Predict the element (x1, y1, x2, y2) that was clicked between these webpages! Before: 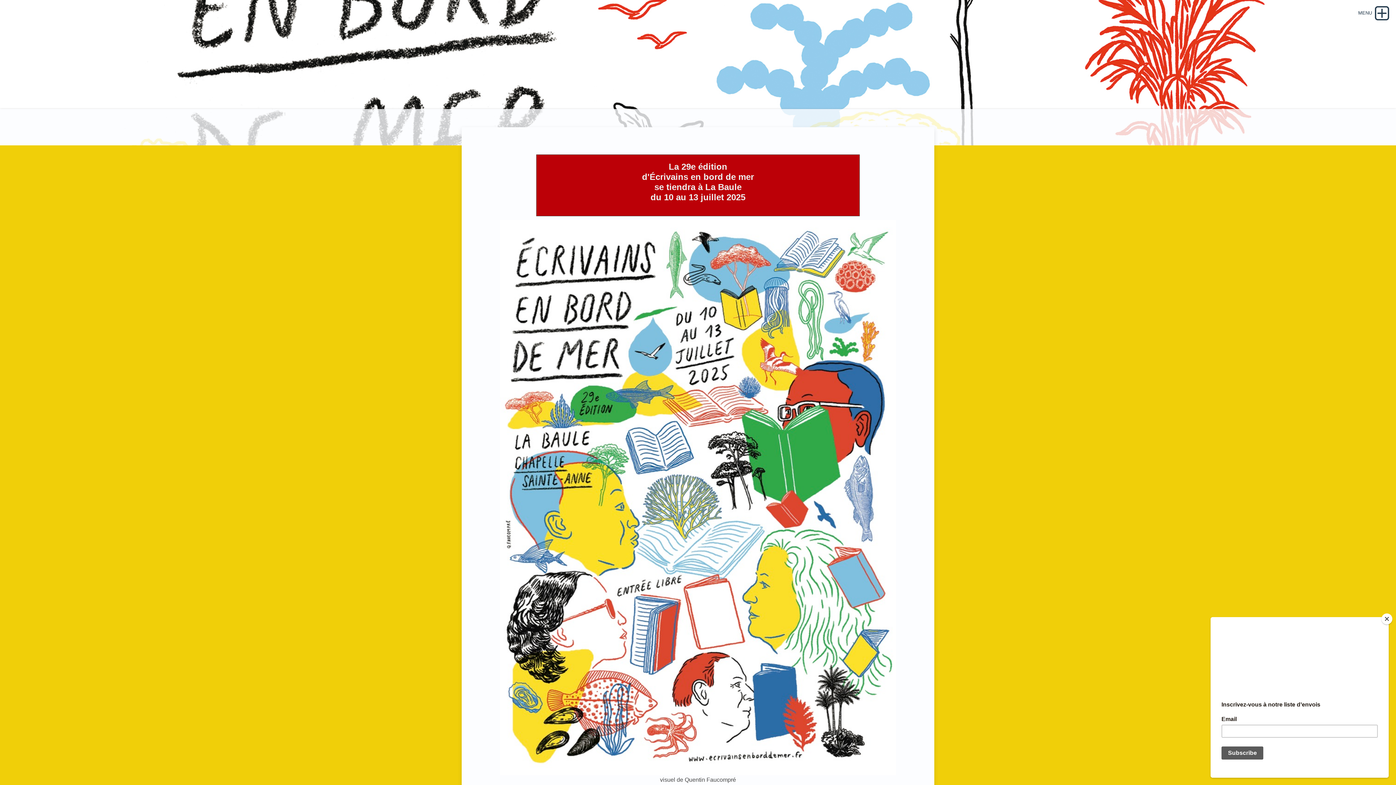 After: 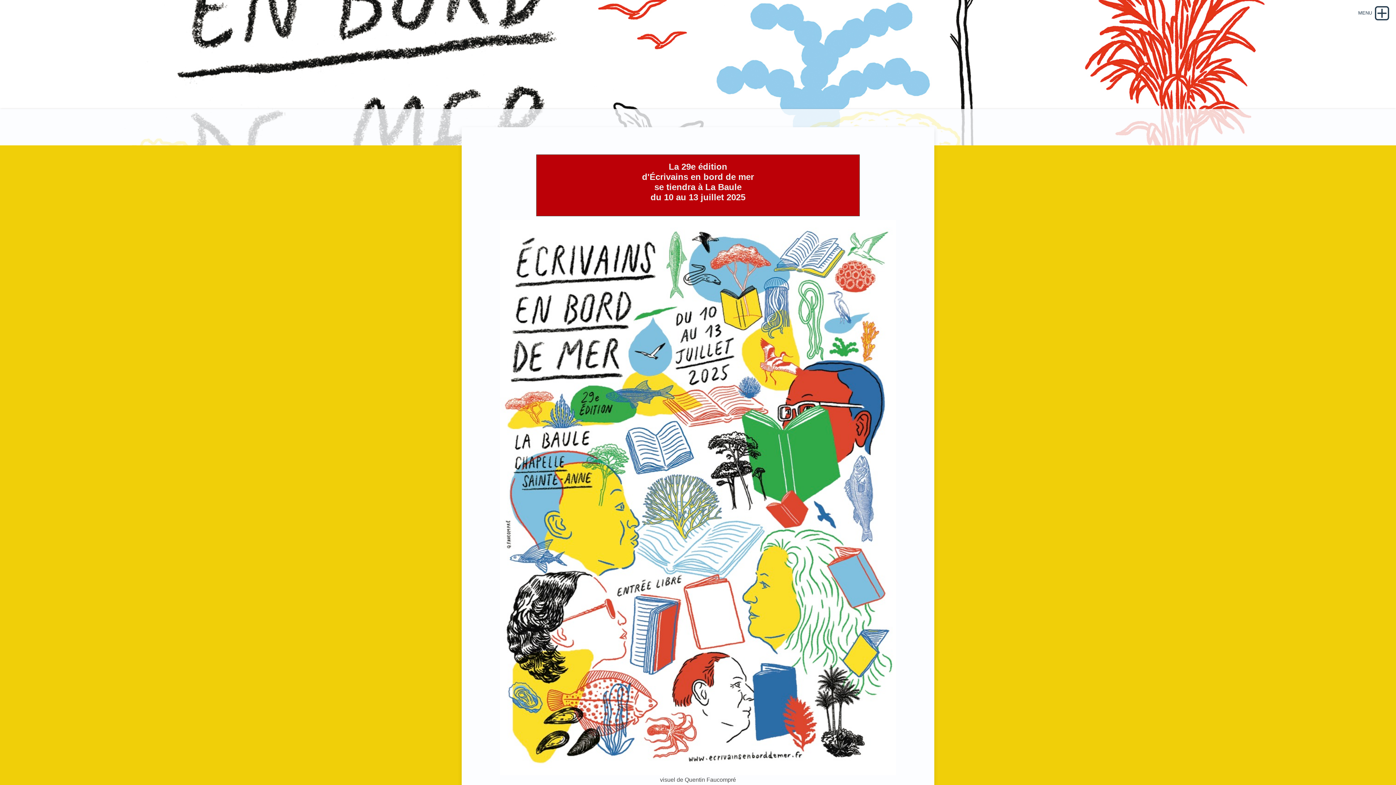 Action: bbox: (1381, 613, 1392, 624) label: Close